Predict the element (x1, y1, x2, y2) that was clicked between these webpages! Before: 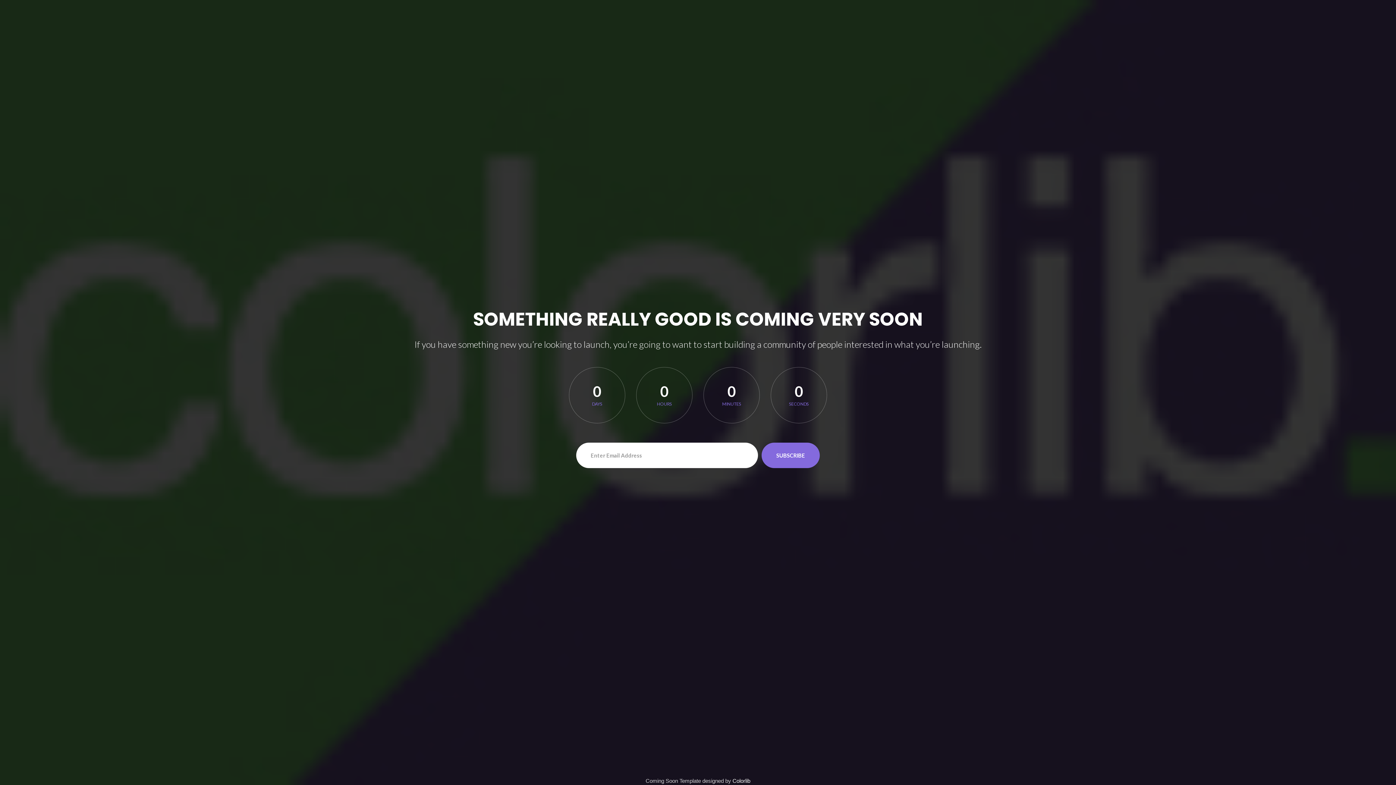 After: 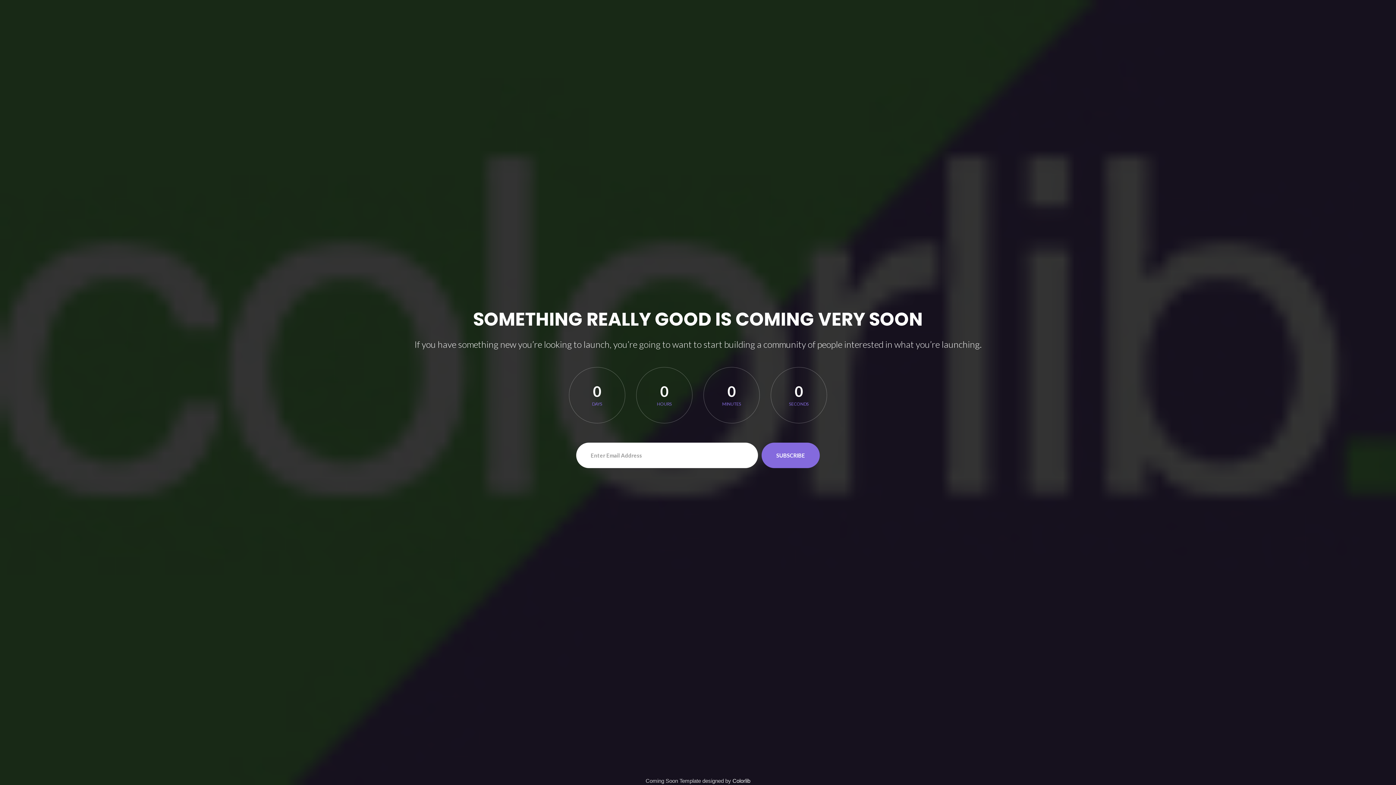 Action: label: Colorlib bbox: (732, 778, 750, 784)